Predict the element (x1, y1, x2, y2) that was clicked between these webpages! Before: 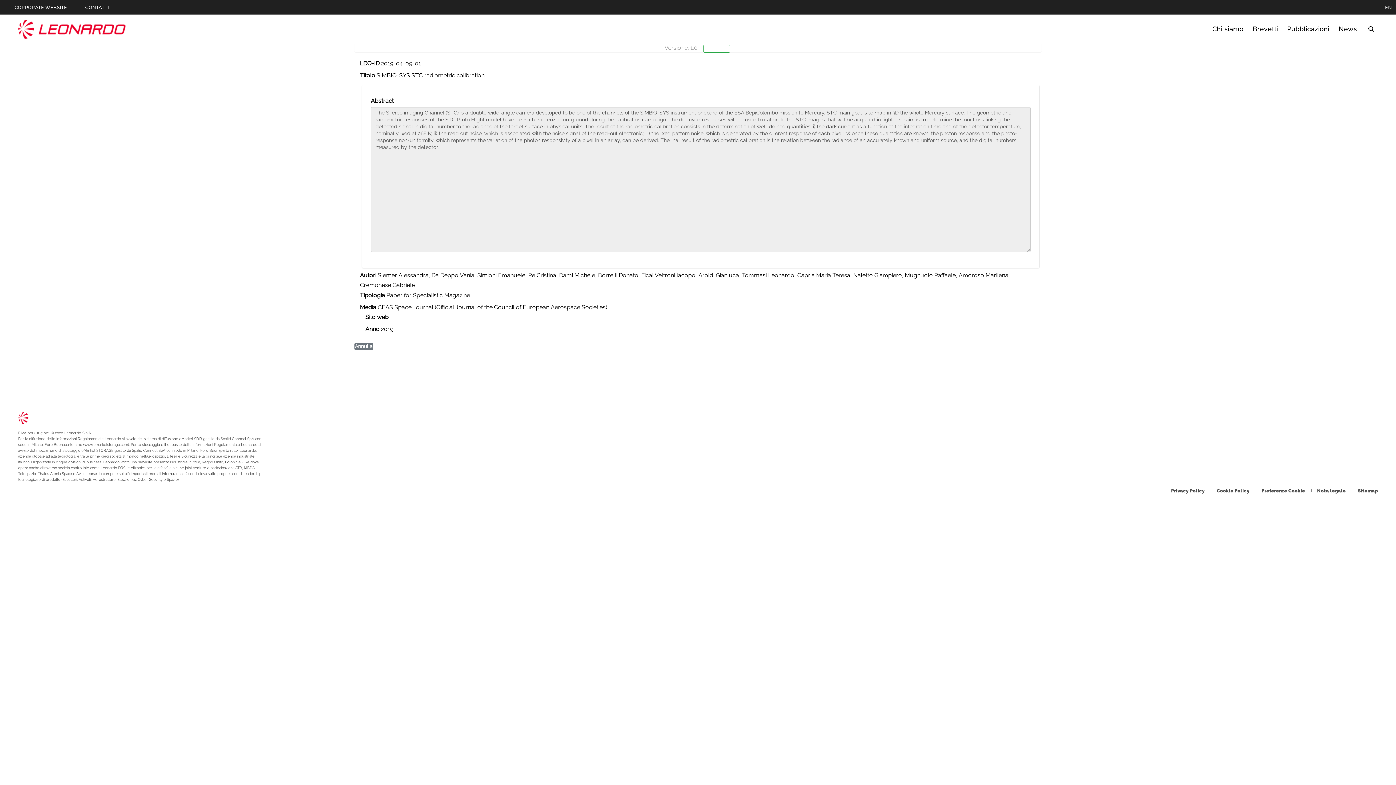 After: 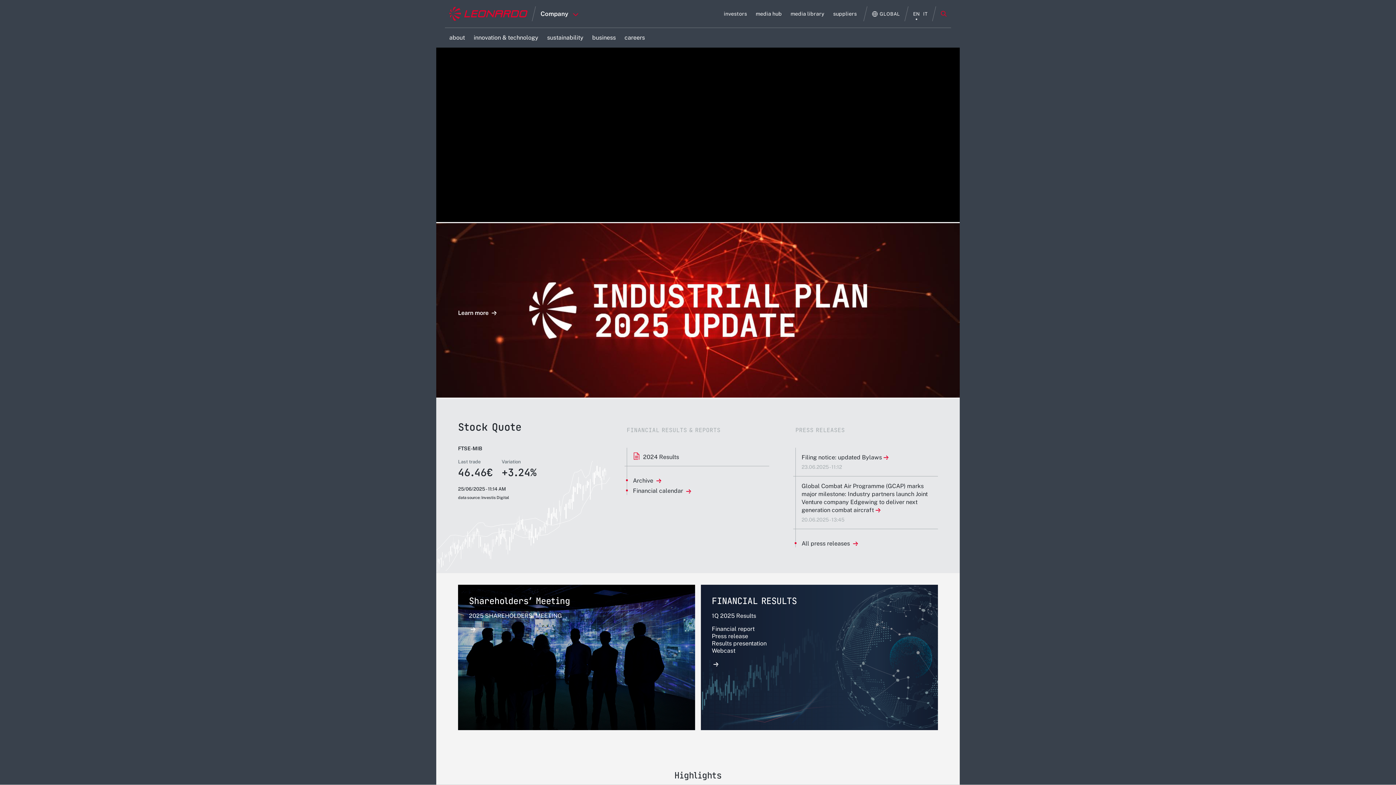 Action: label: Vai alla pagina Corporate Website  bbox: (0, 0, 70, 15)